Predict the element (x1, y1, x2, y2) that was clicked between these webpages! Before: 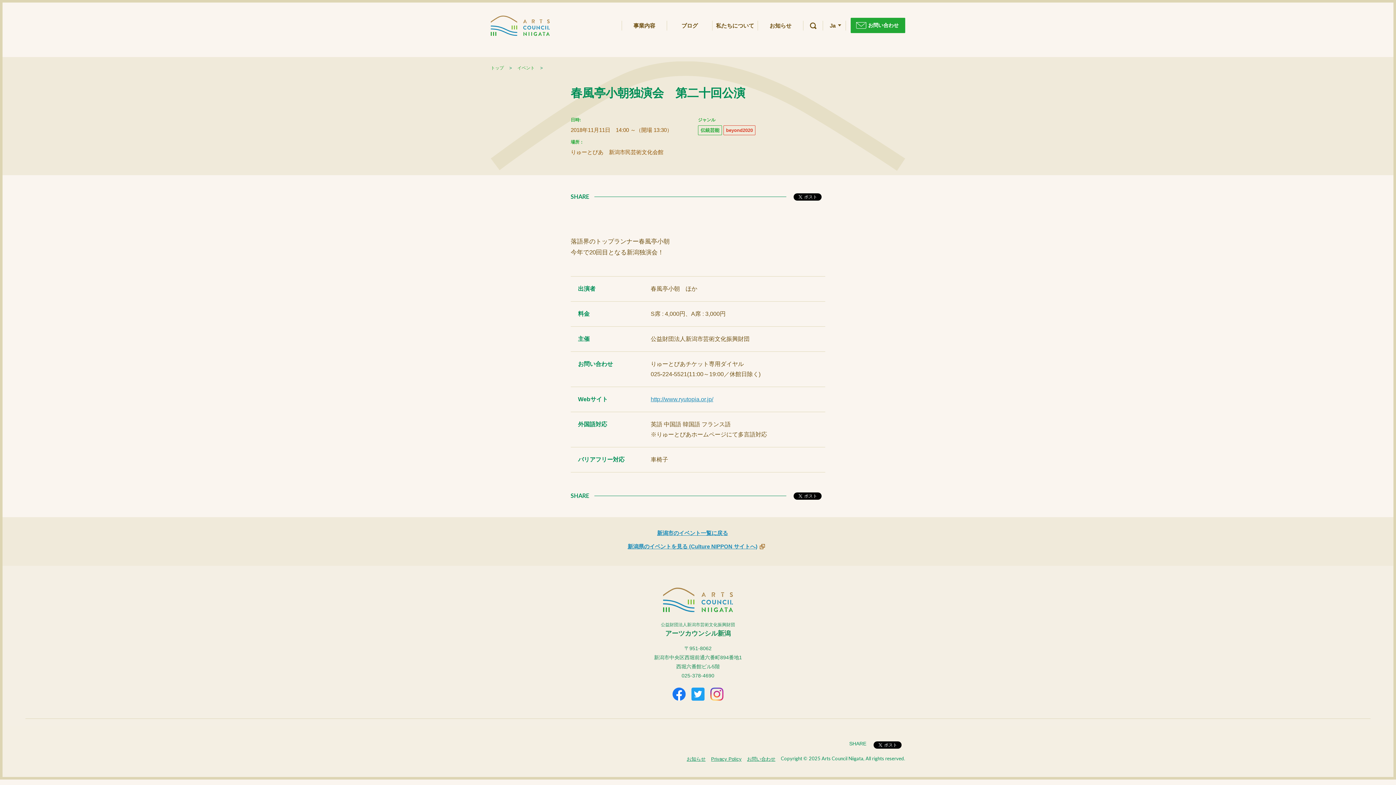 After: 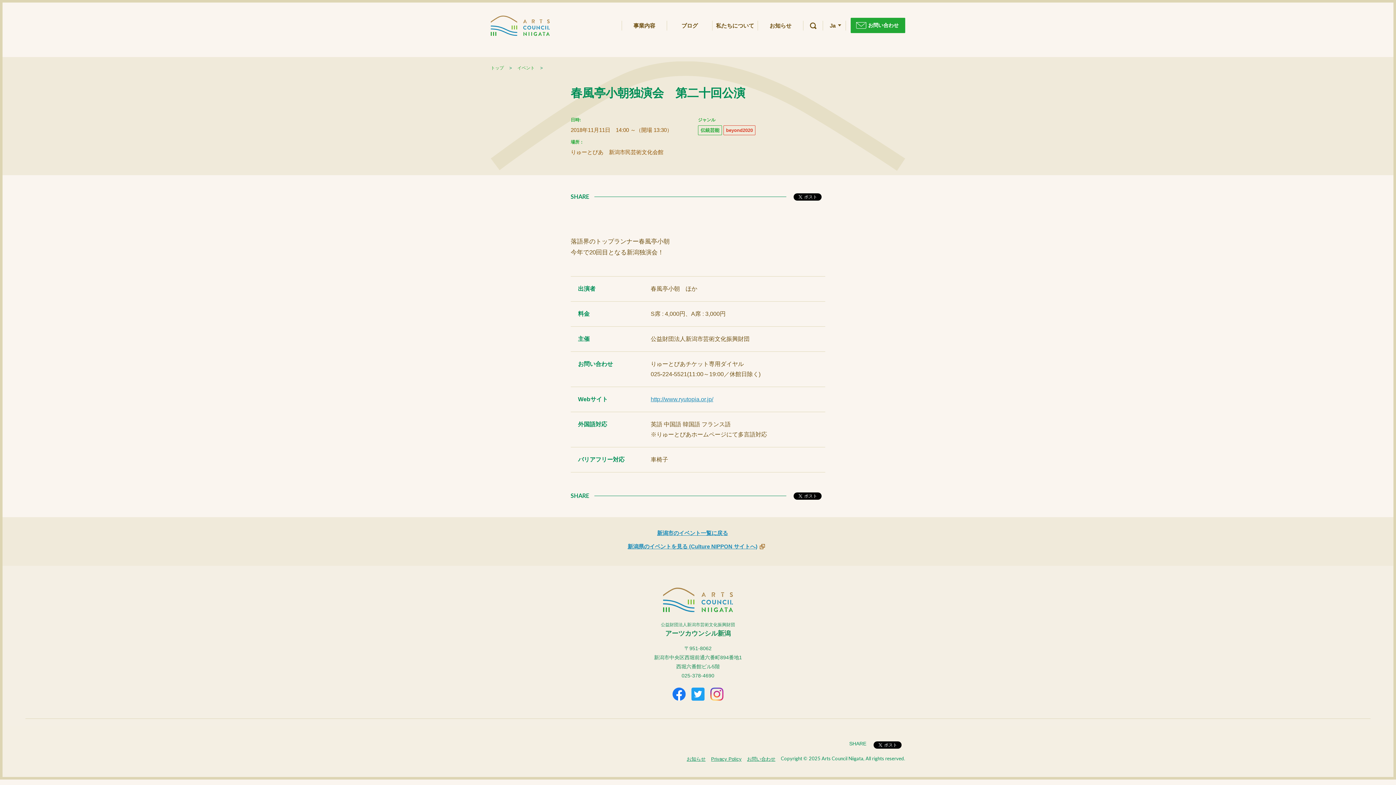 Action: bbox: (691, 689, 704, 695)